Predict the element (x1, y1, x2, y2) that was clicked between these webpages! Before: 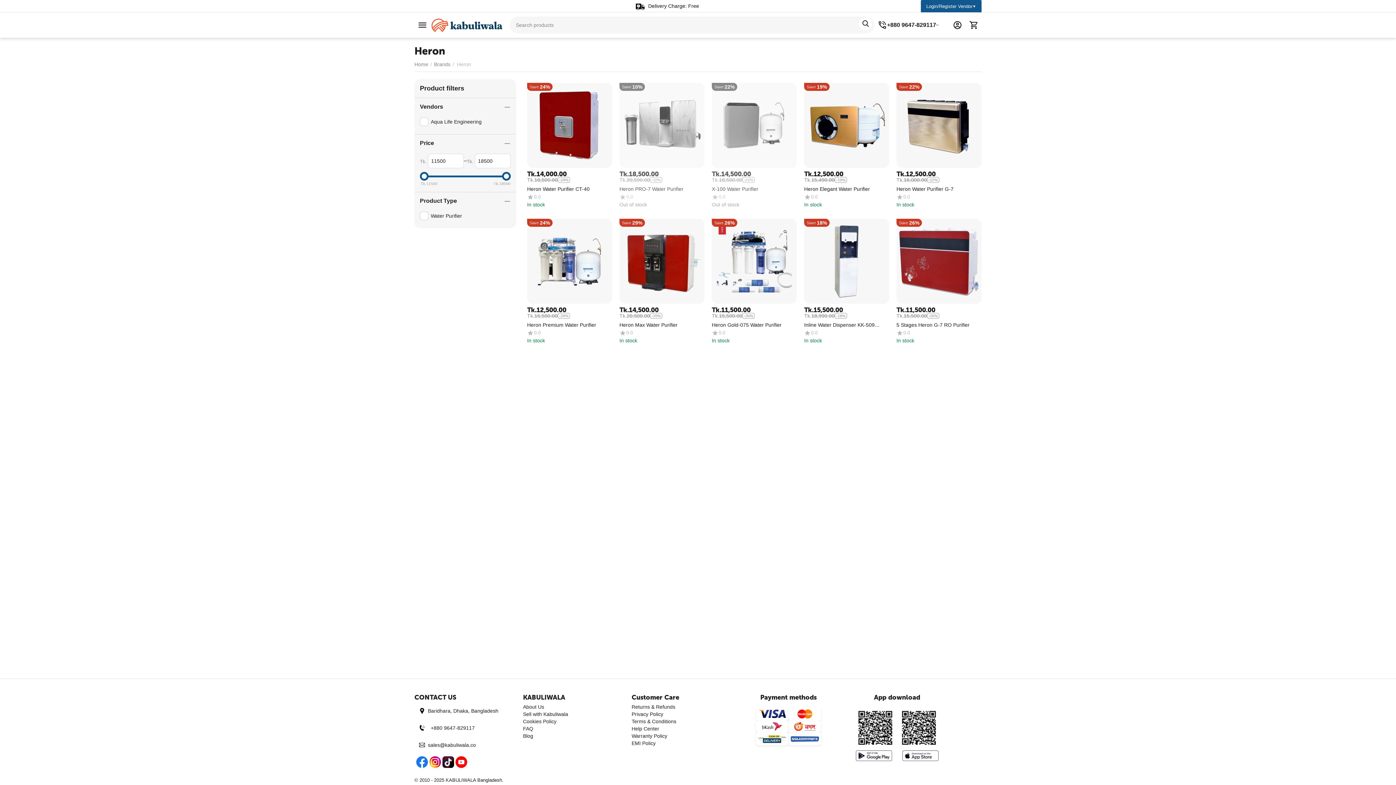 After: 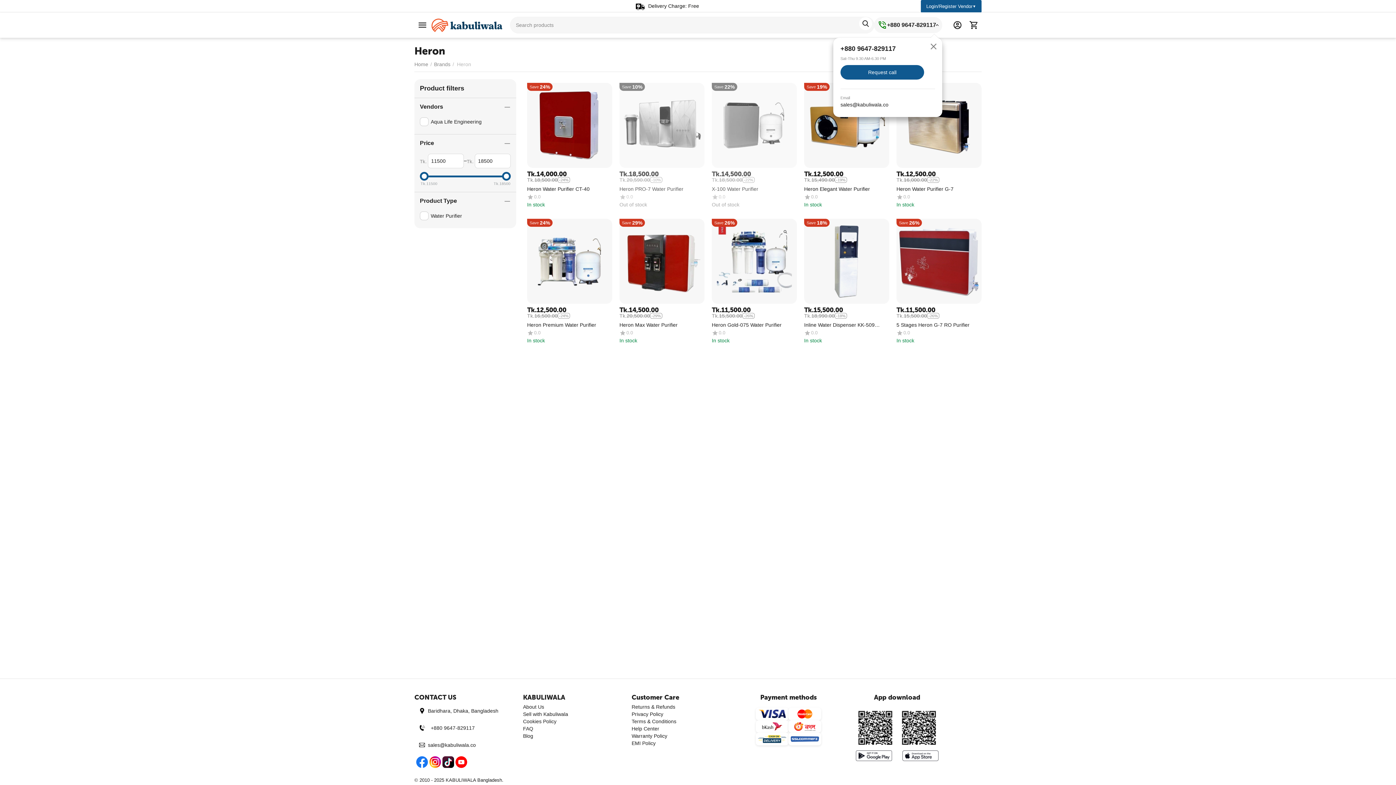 Action: label: +880 9647-829117 bbox: (887, 21, 936, 28)